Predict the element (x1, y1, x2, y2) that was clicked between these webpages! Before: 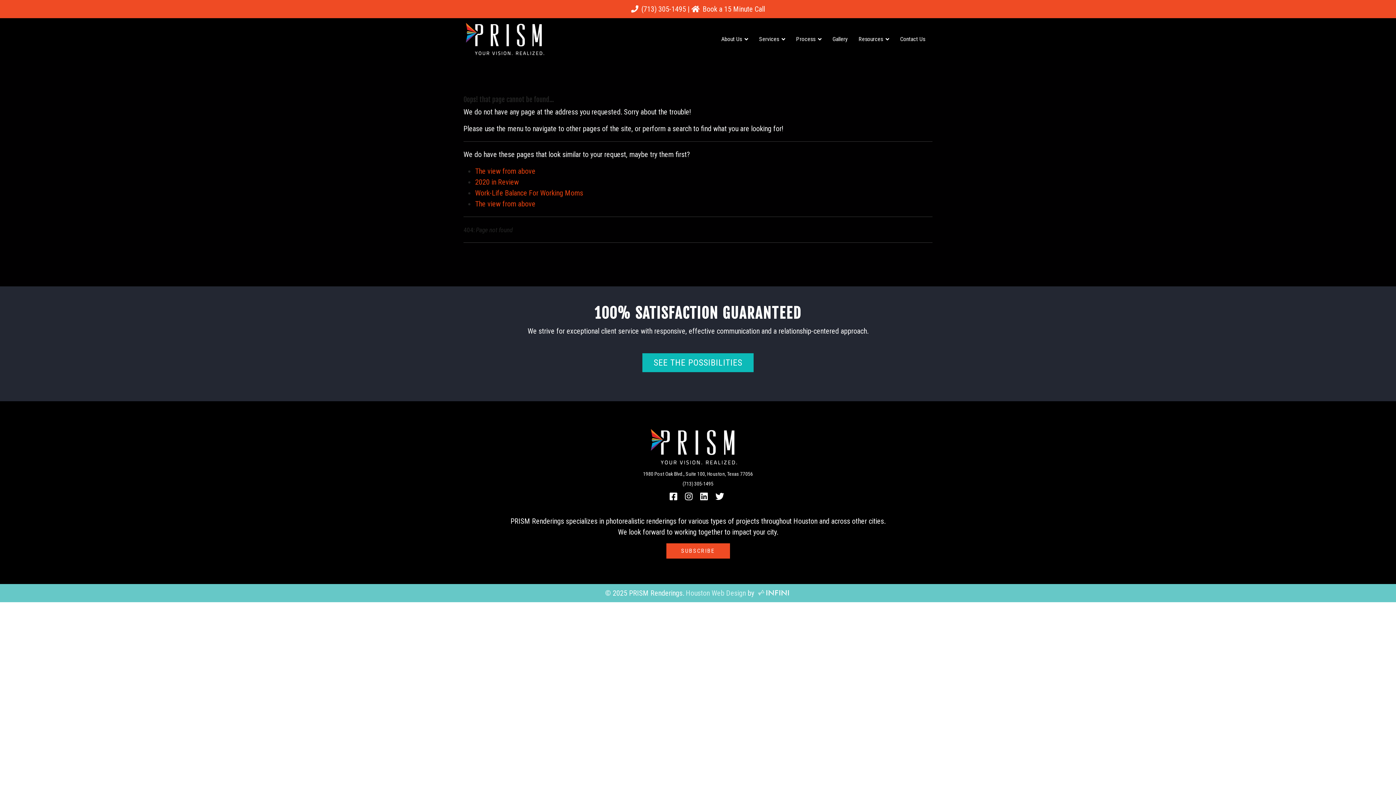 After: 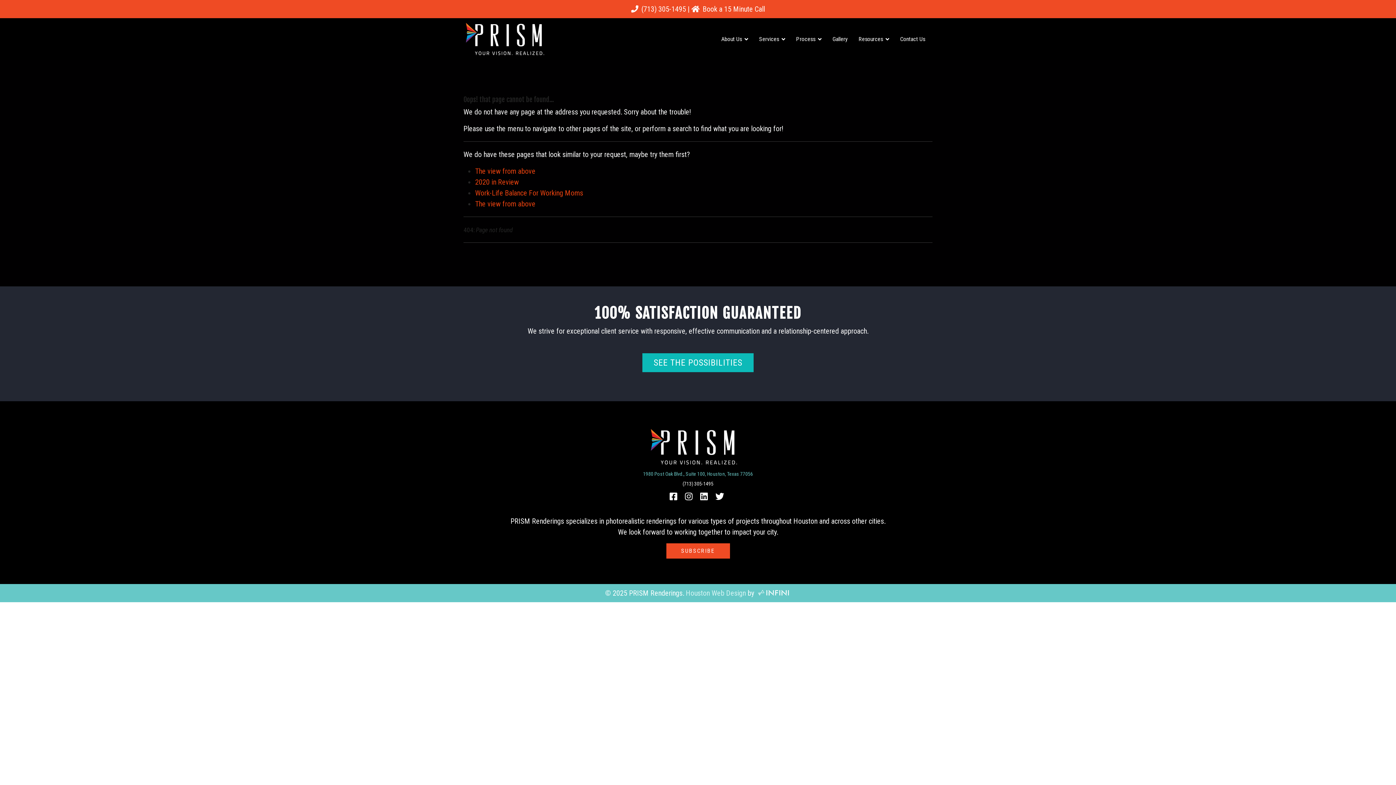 Action: bbox: (643, 471, 753, 477) label: 1980 Post Oak Blvd., Suite 100, Houston, Texas 77056